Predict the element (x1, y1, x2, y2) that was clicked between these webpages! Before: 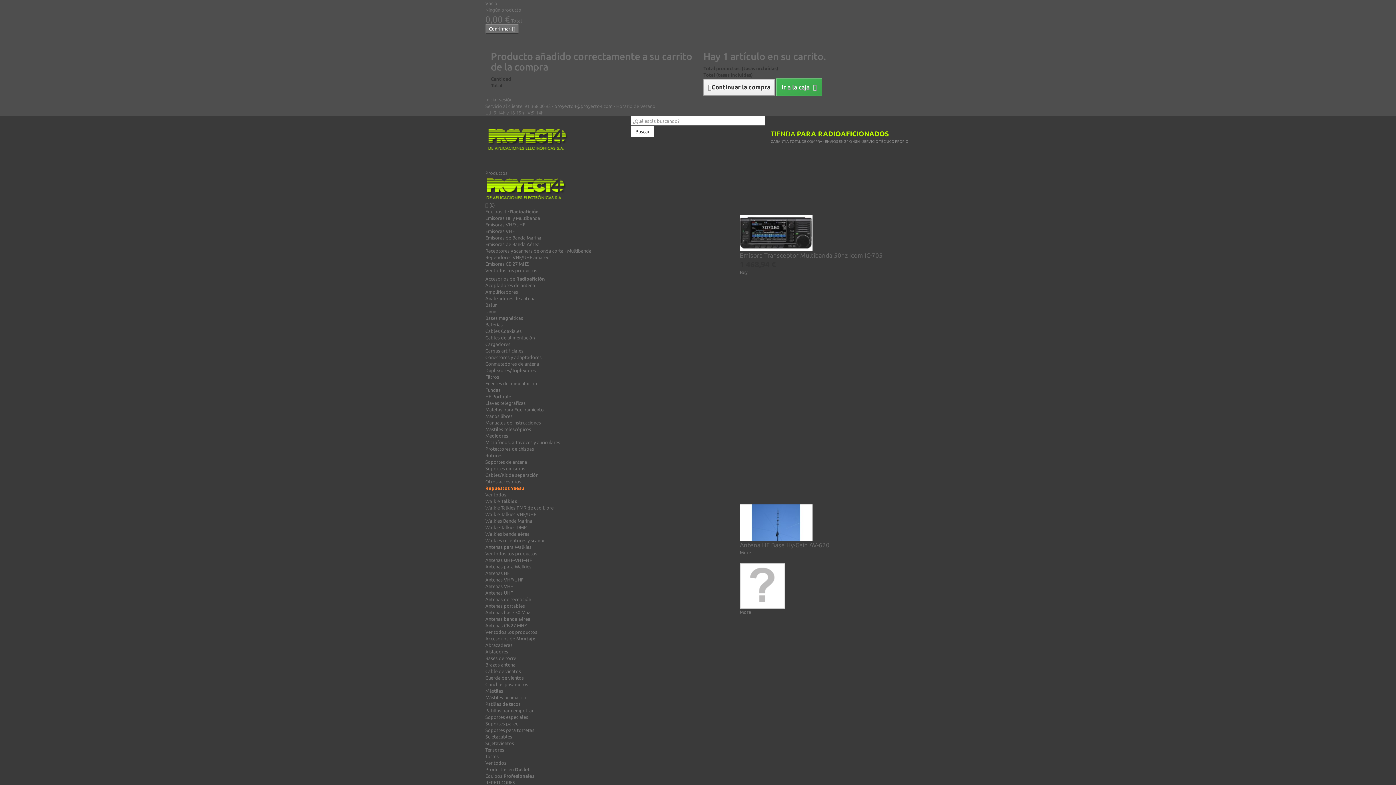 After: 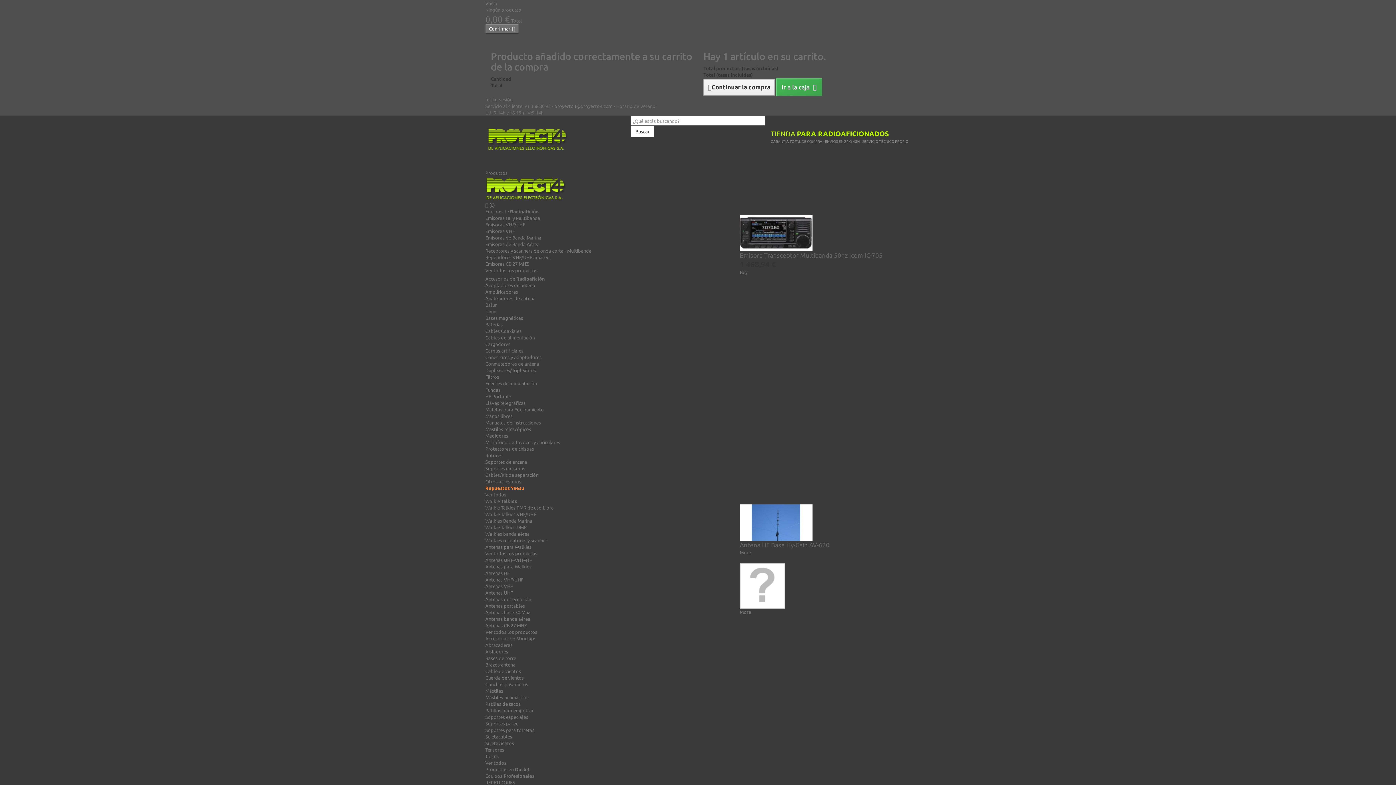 Action: label: Emisoras de Banda Aérea bbox: (485, 241, 539, 246)